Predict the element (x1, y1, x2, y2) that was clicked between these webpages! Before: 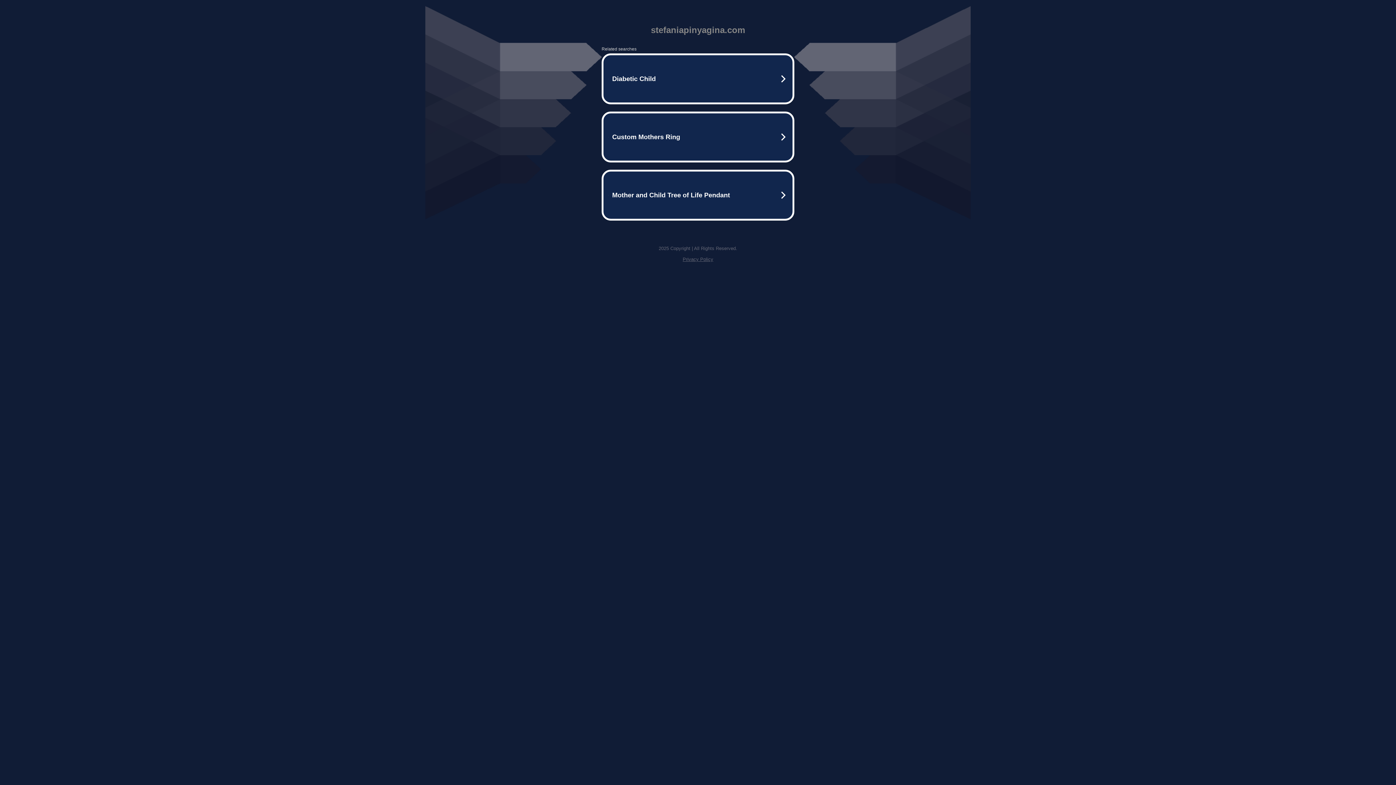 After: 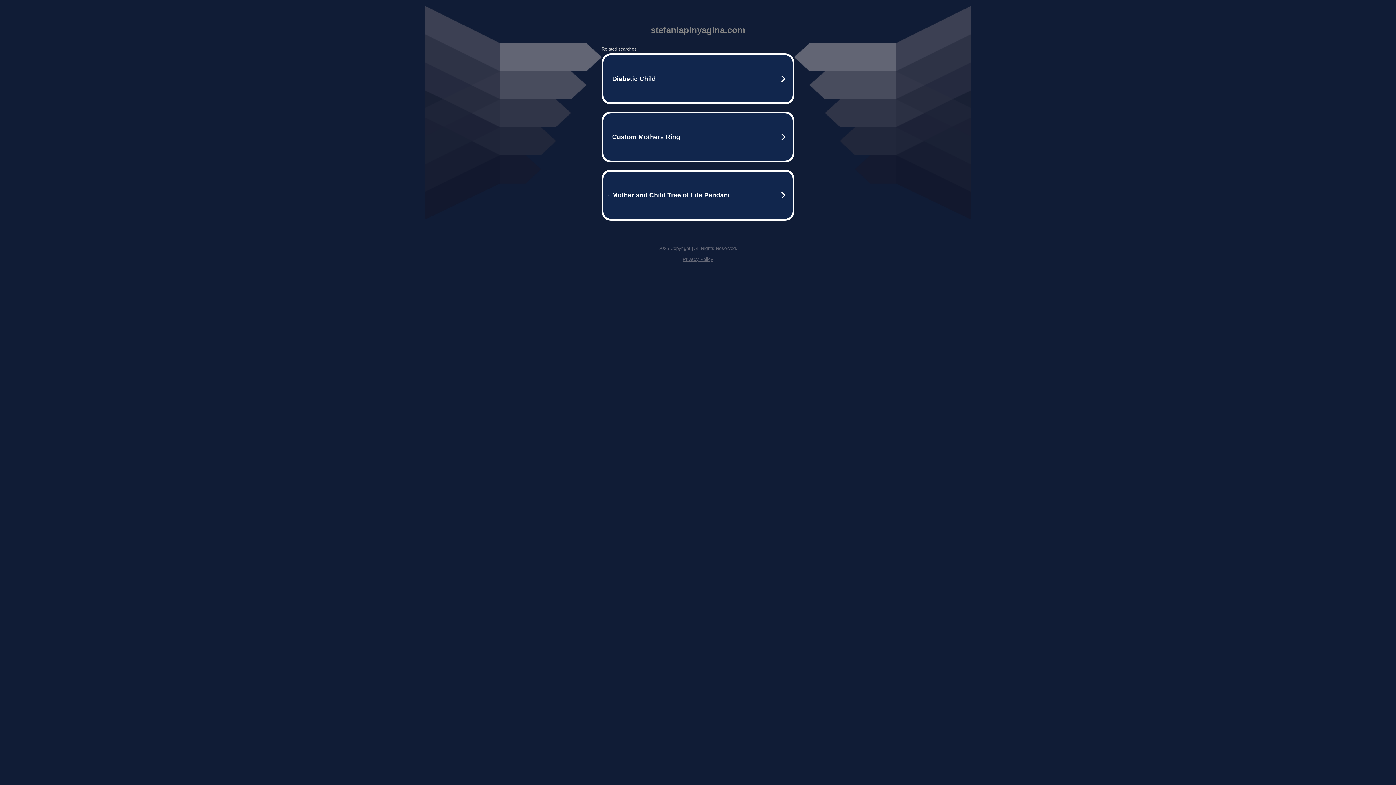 Action: label: Privacy Policy bbox: (682, 256, 713, 262)